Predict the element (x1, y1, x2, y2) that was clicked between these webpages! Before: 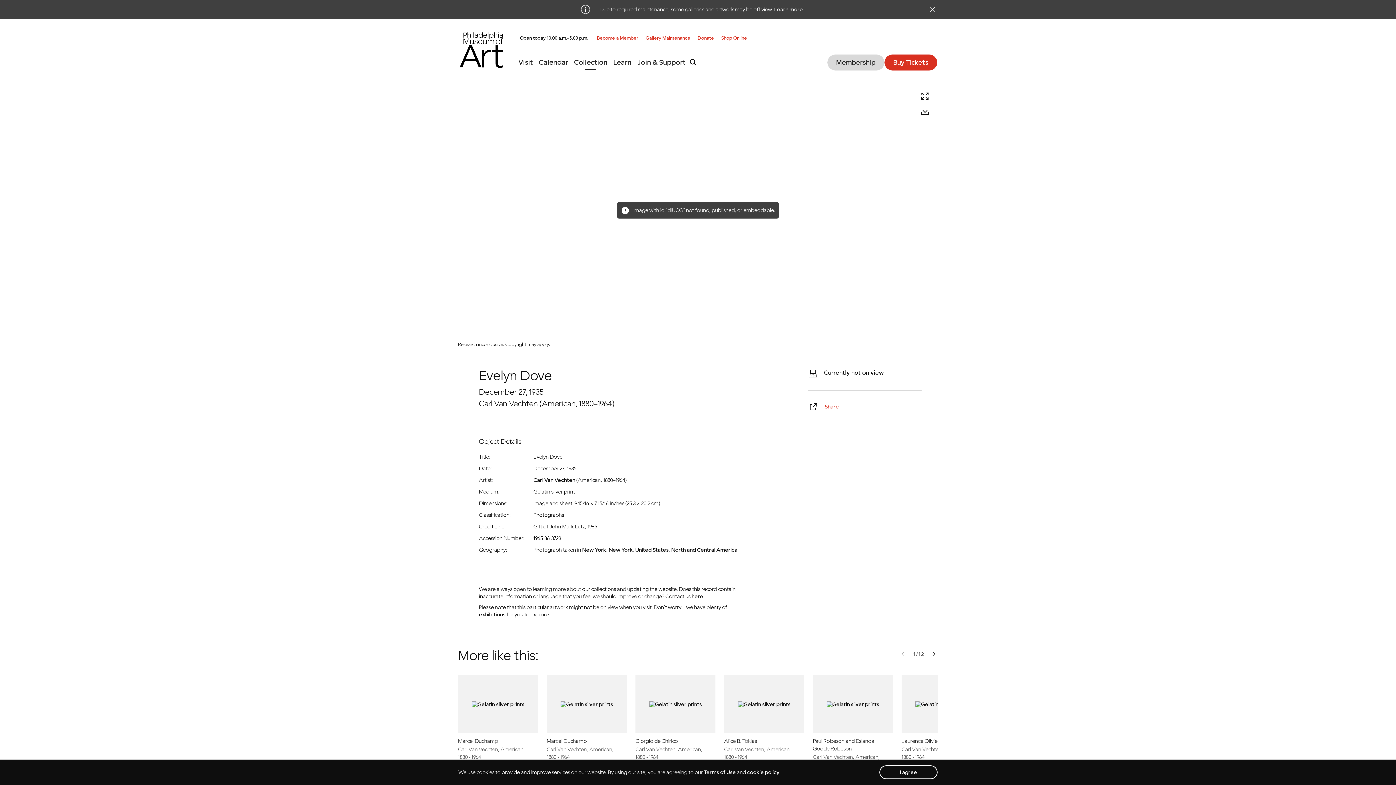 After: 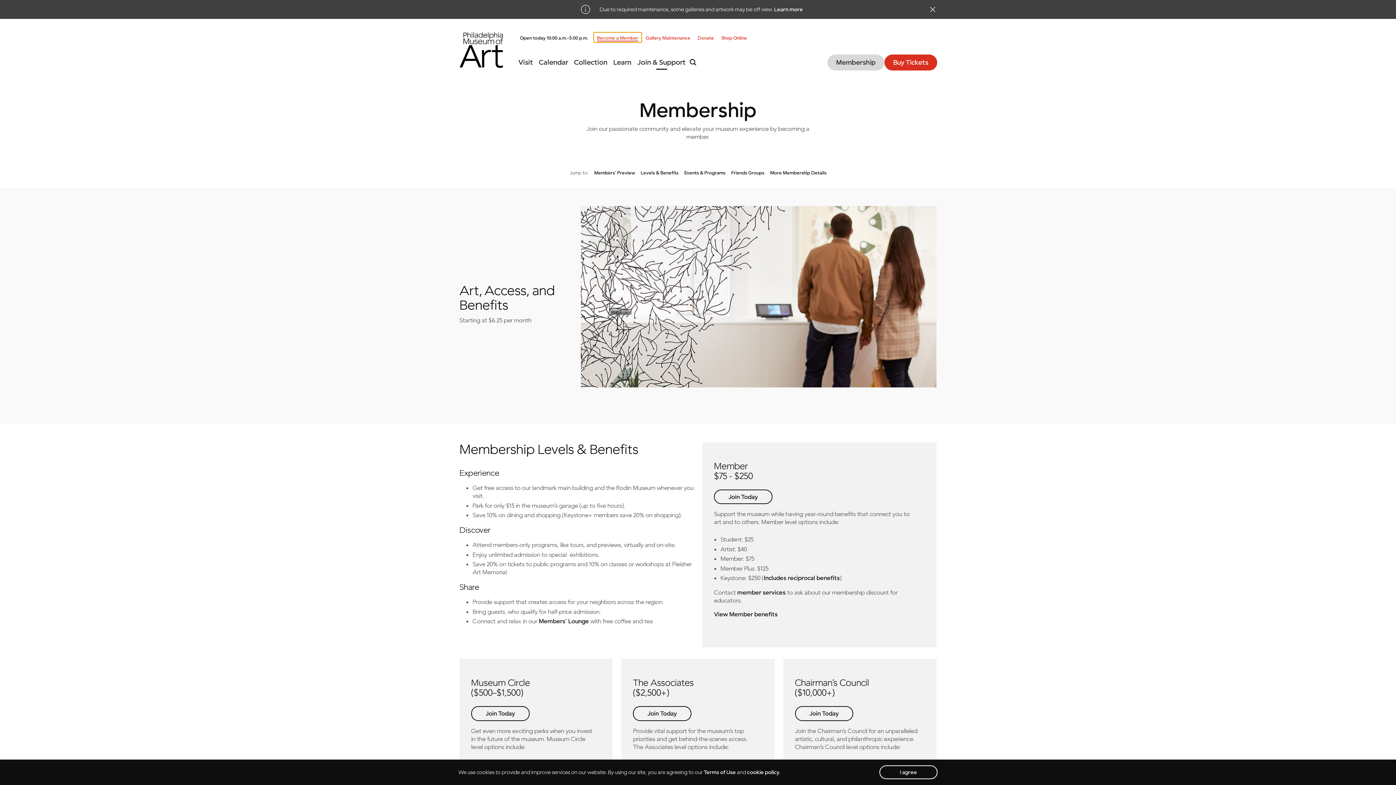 Action: bbox: (594, 32, 641, 42) label: Become a Member